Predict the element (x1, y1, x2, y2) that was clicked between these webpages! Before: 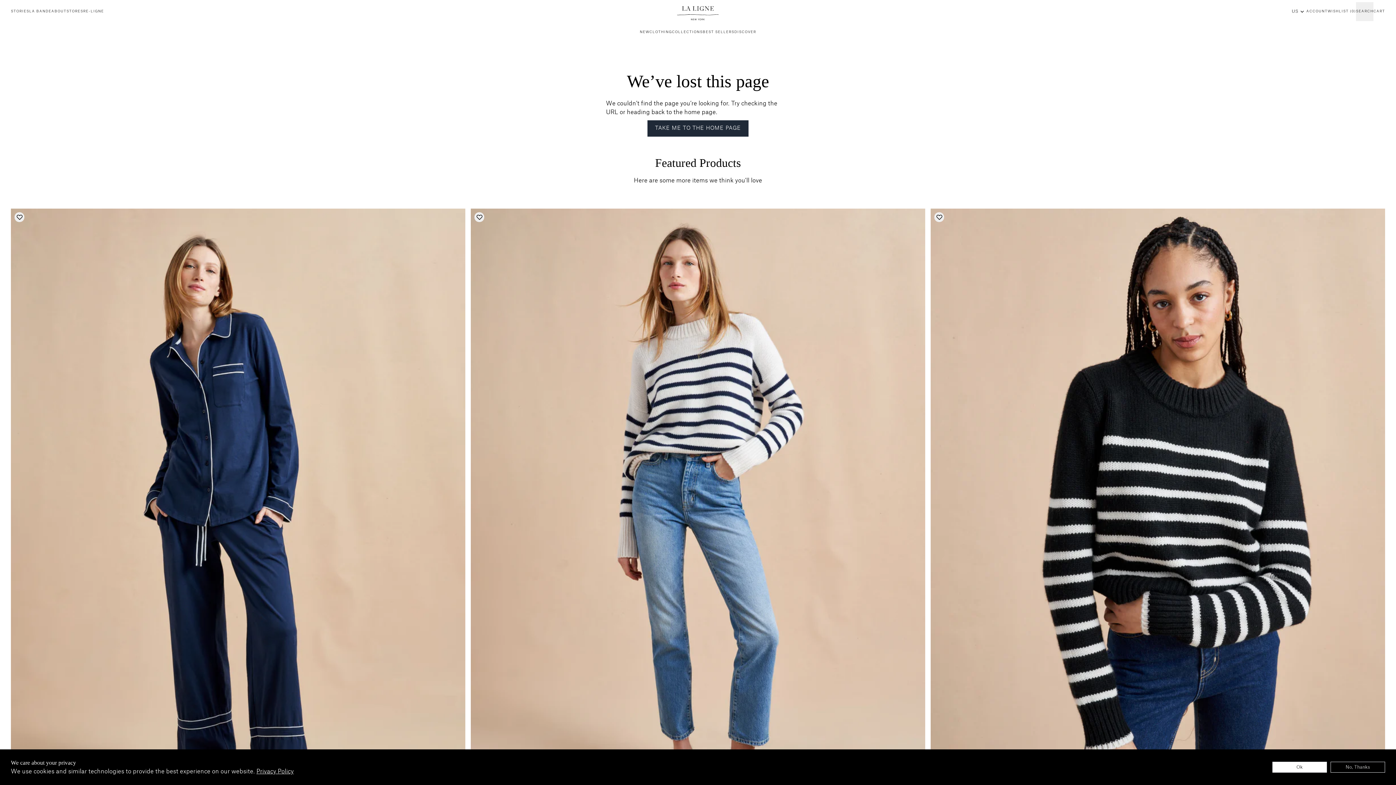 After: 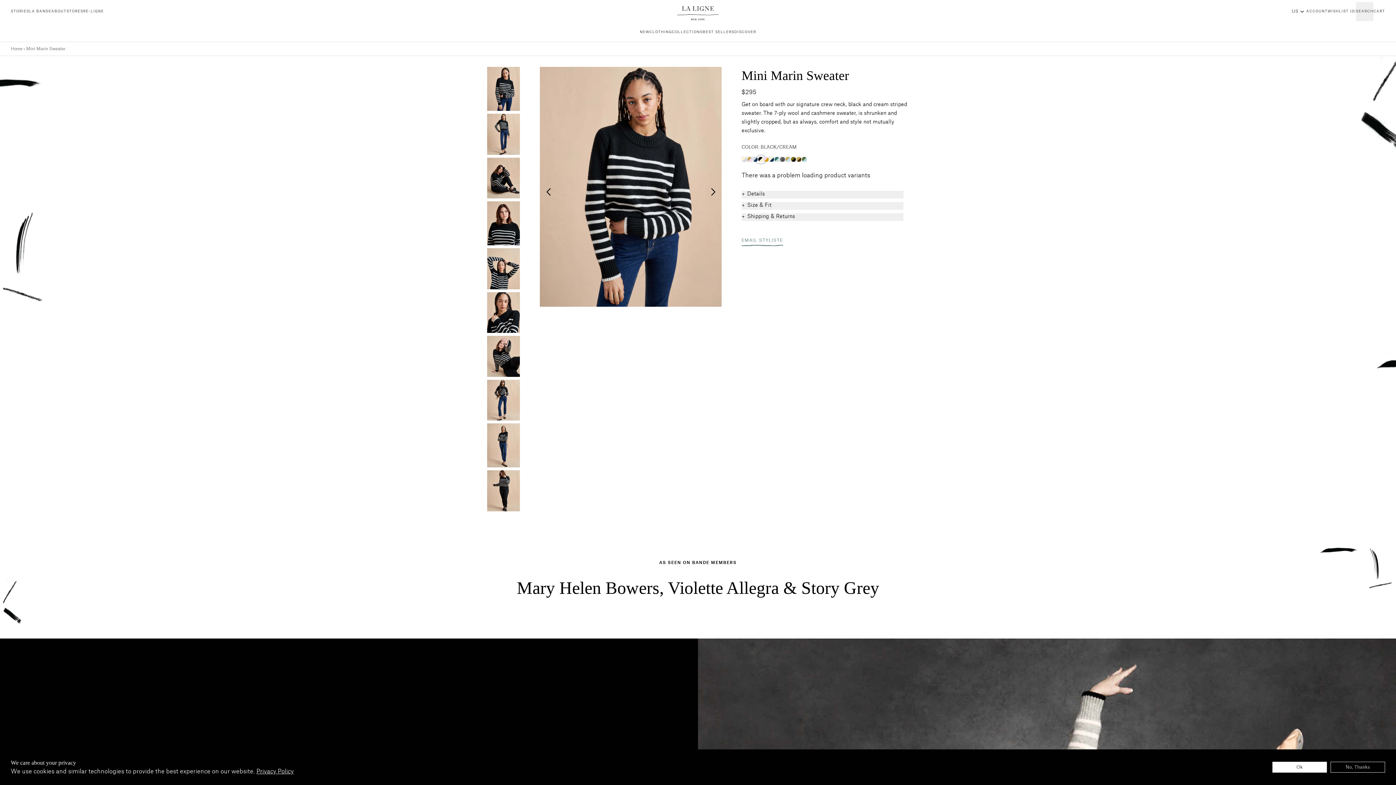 Action: bbox: (930, 208, 1385, 822) label: Navigate to mini-marin-black-cream product page